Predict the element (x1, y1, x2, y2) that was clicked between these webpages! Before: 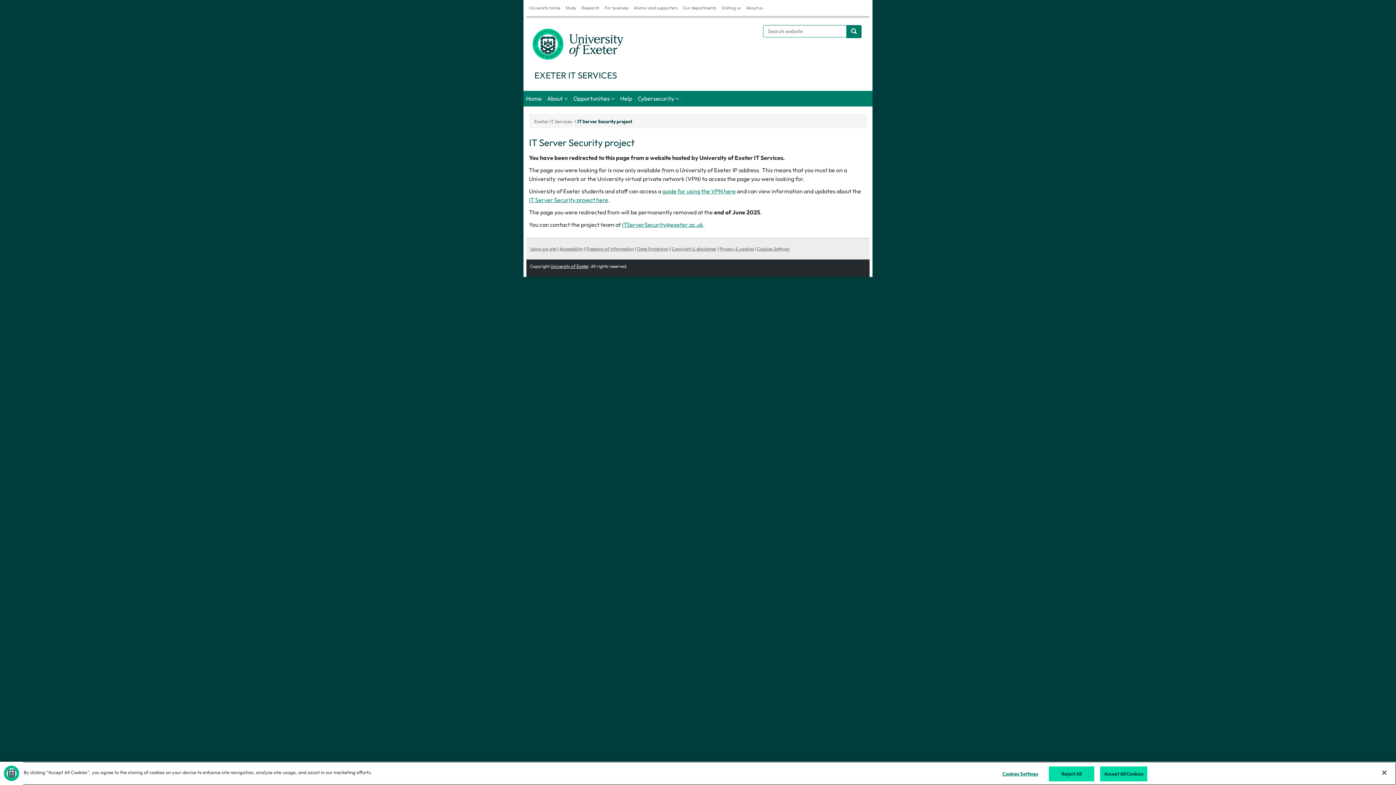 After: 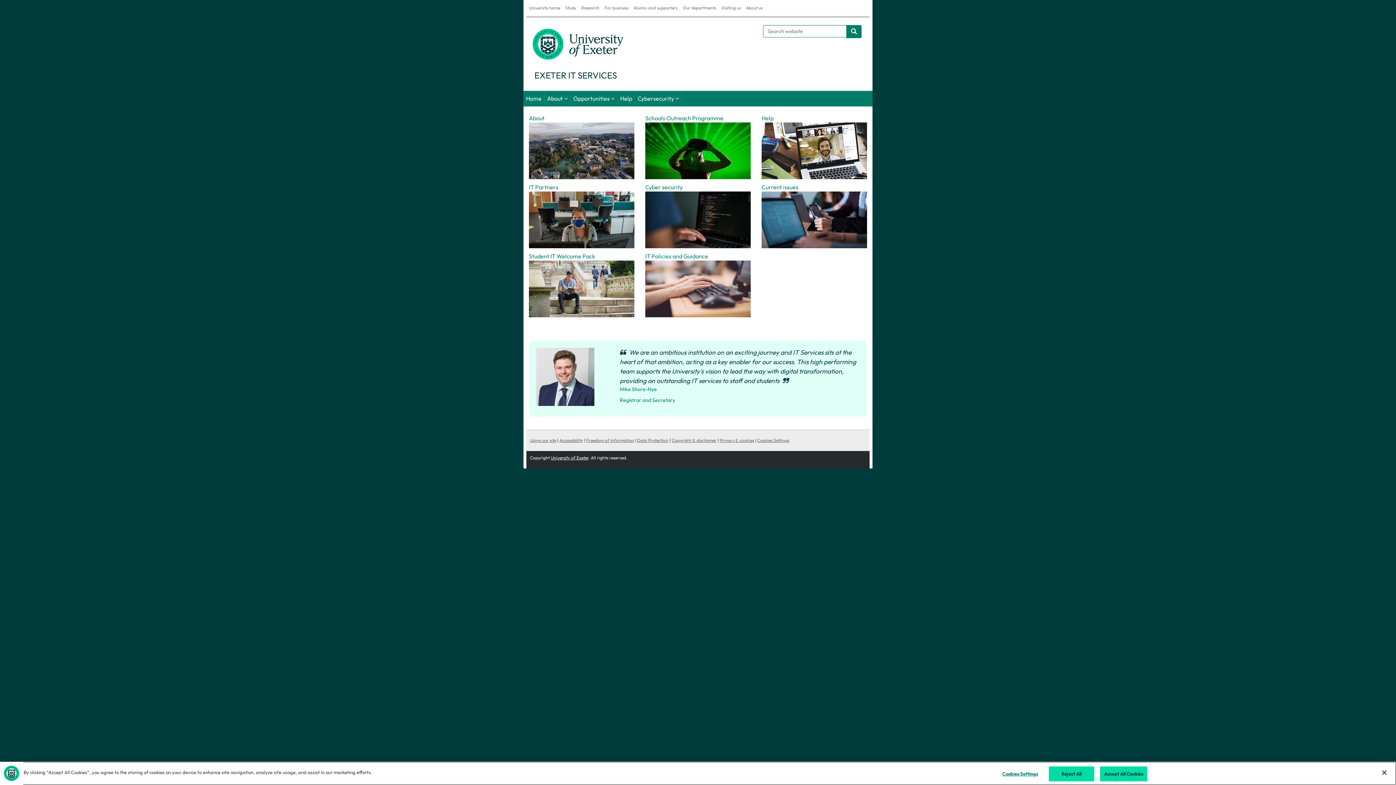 Action: label: EXETER IT SERVICES bbox: (529, 36, 623, 81)